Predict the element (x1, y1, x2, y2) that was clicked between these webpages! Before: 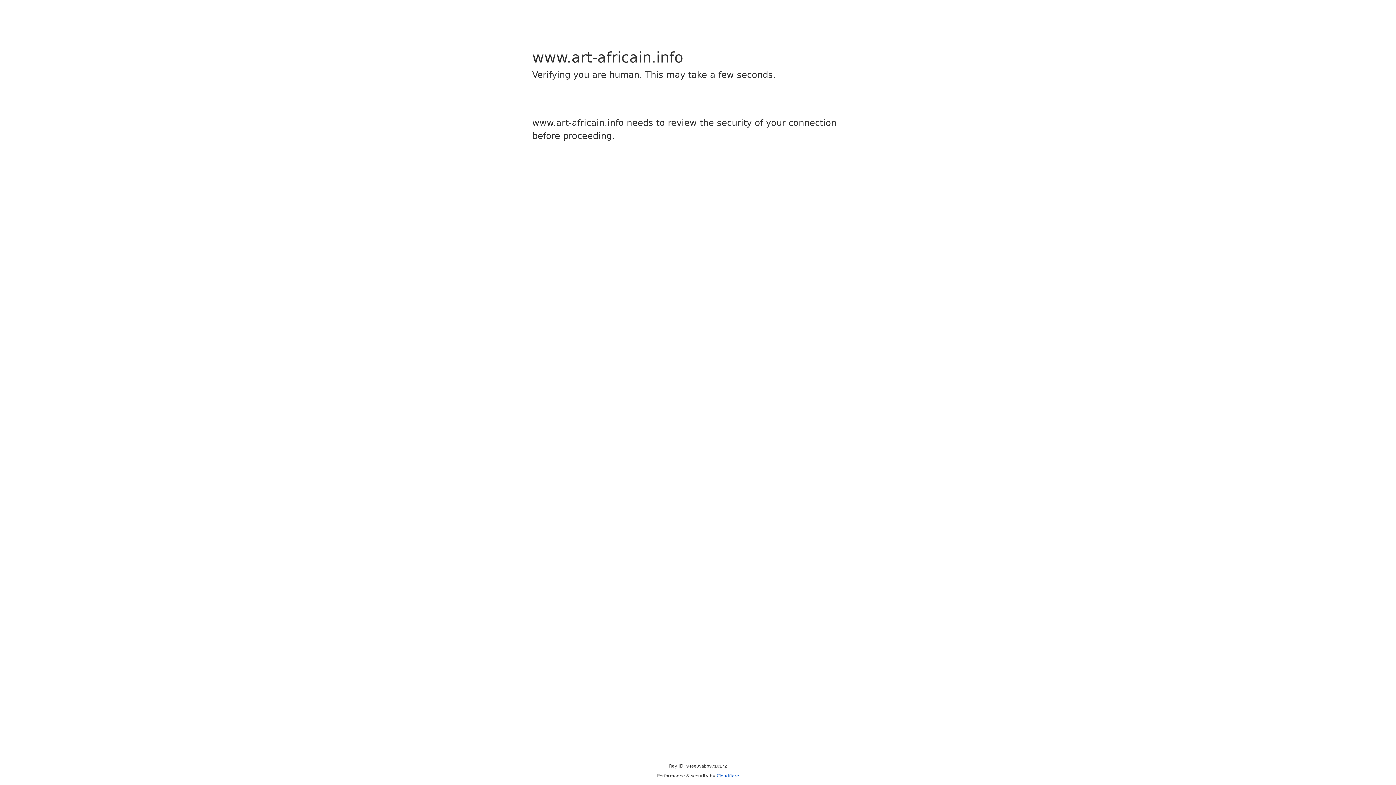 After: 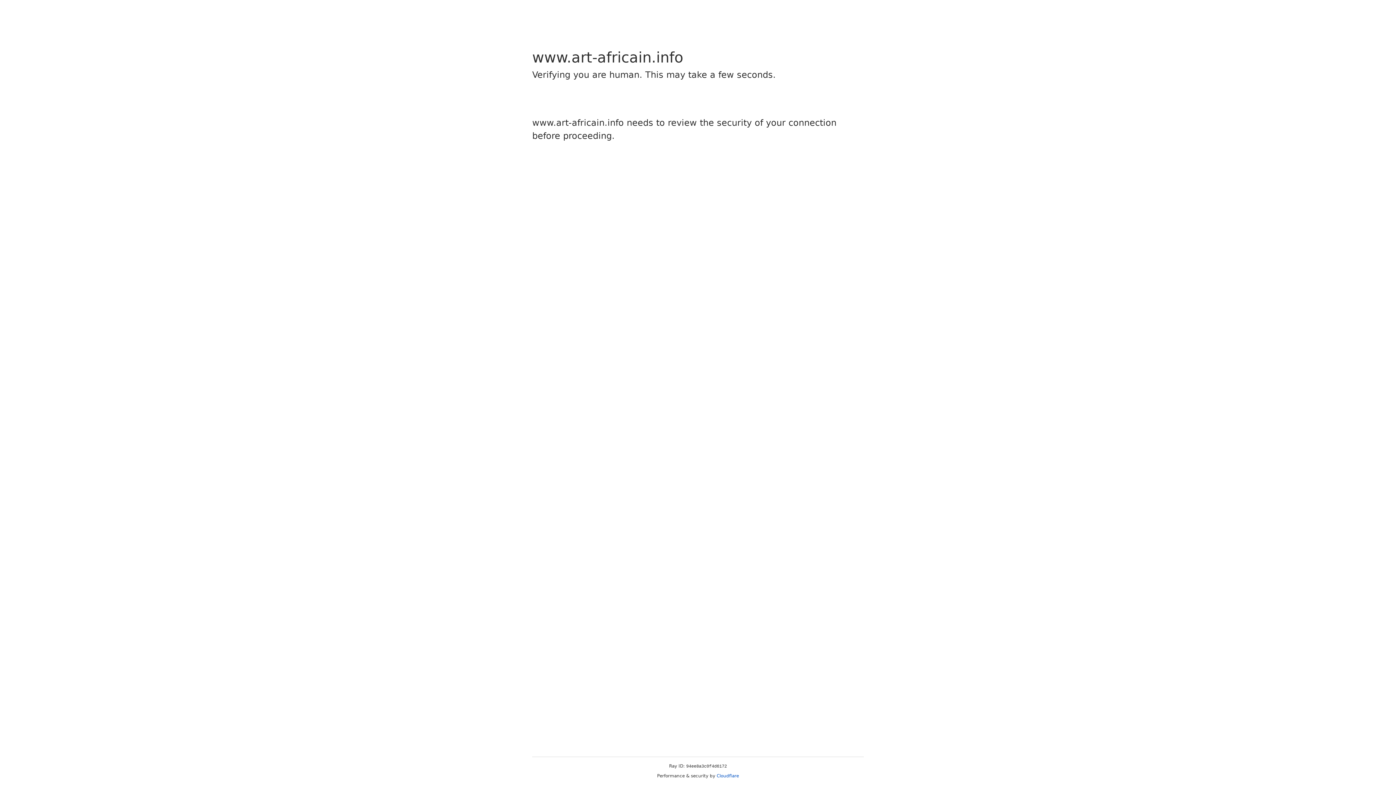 Action: label: Cloudflare bbox: (716, 773, 739, 778)